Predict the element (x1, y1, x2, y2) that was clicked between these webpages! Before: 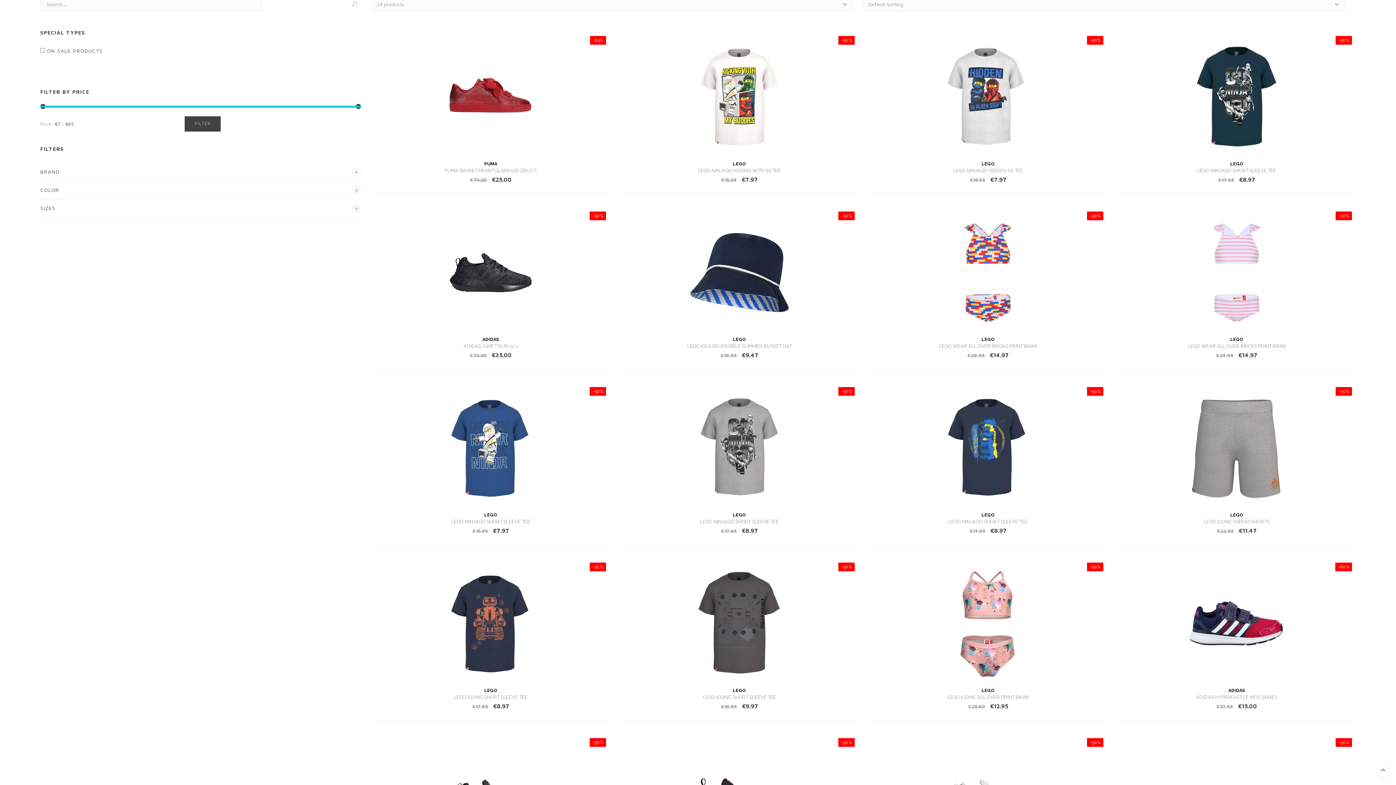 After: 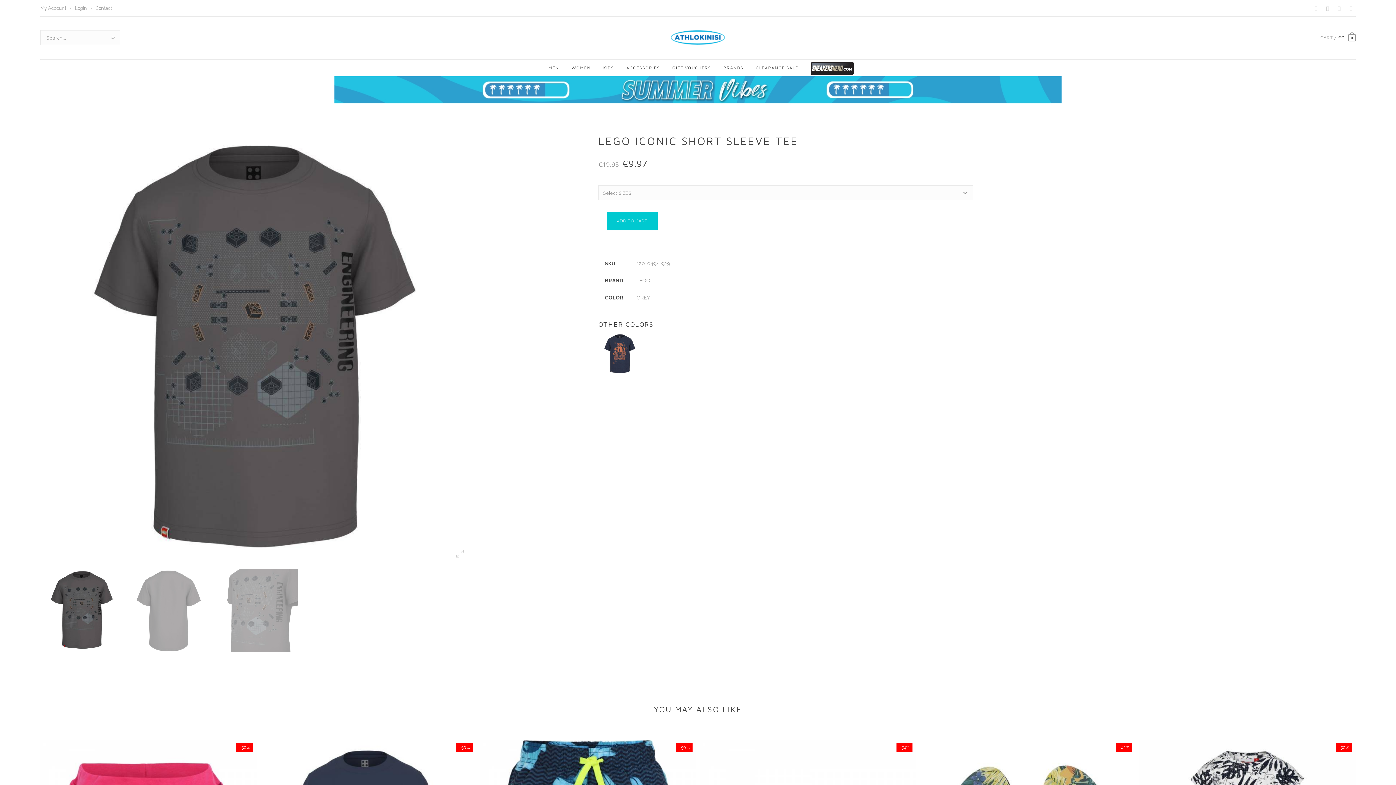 Action: bbox: (620, 569, 858, 678)